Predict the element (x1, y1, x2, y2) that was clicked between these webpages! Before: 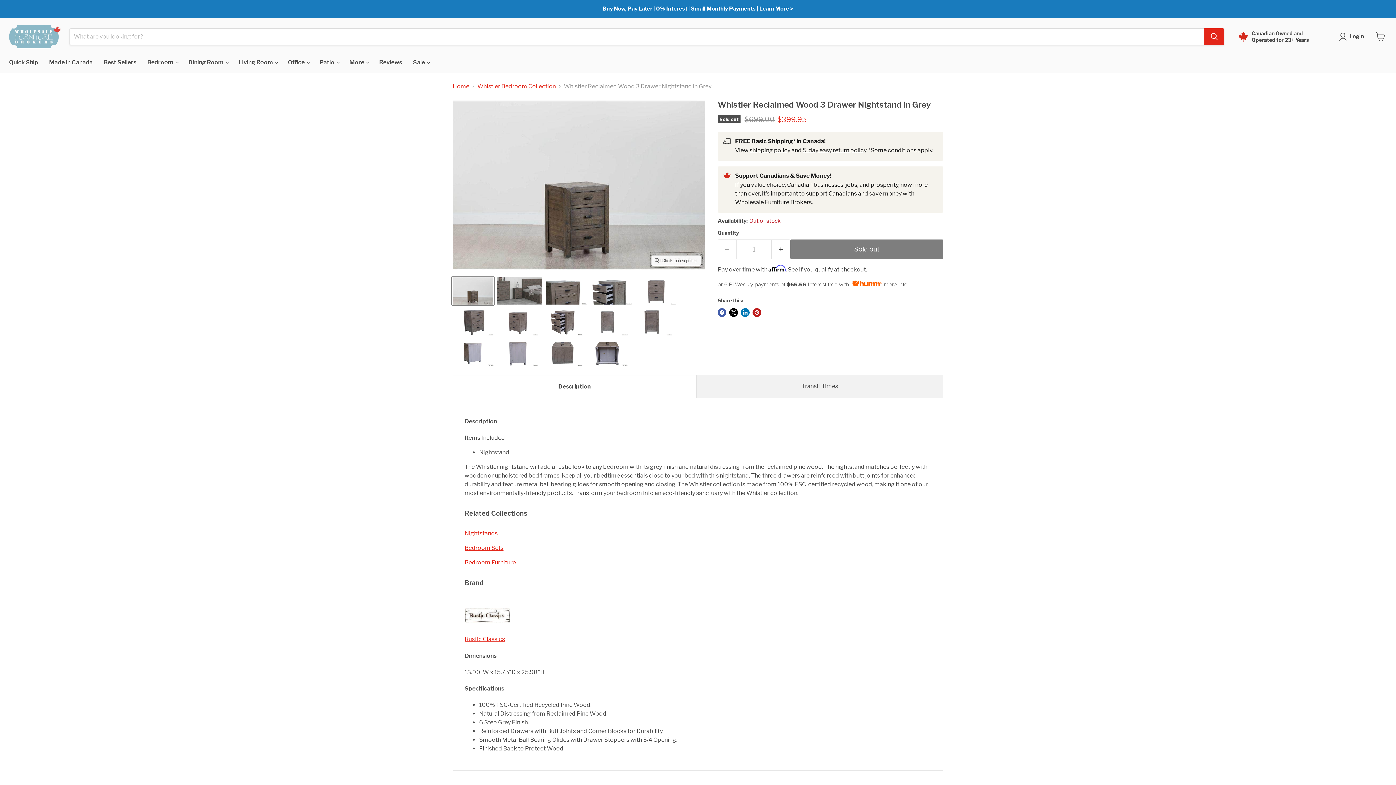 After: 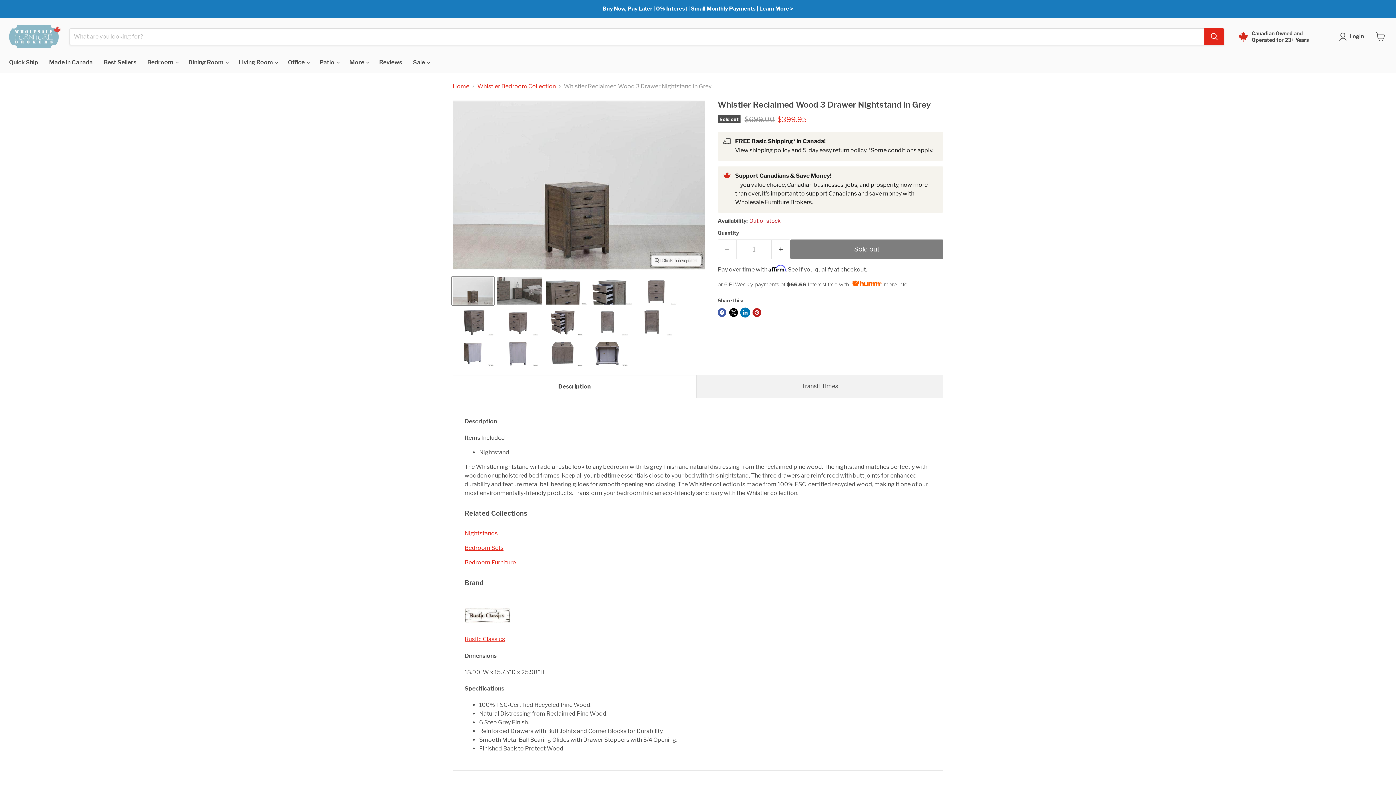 Action: bbox: (741, 308, 749, 317) label: Share on LinkedIn